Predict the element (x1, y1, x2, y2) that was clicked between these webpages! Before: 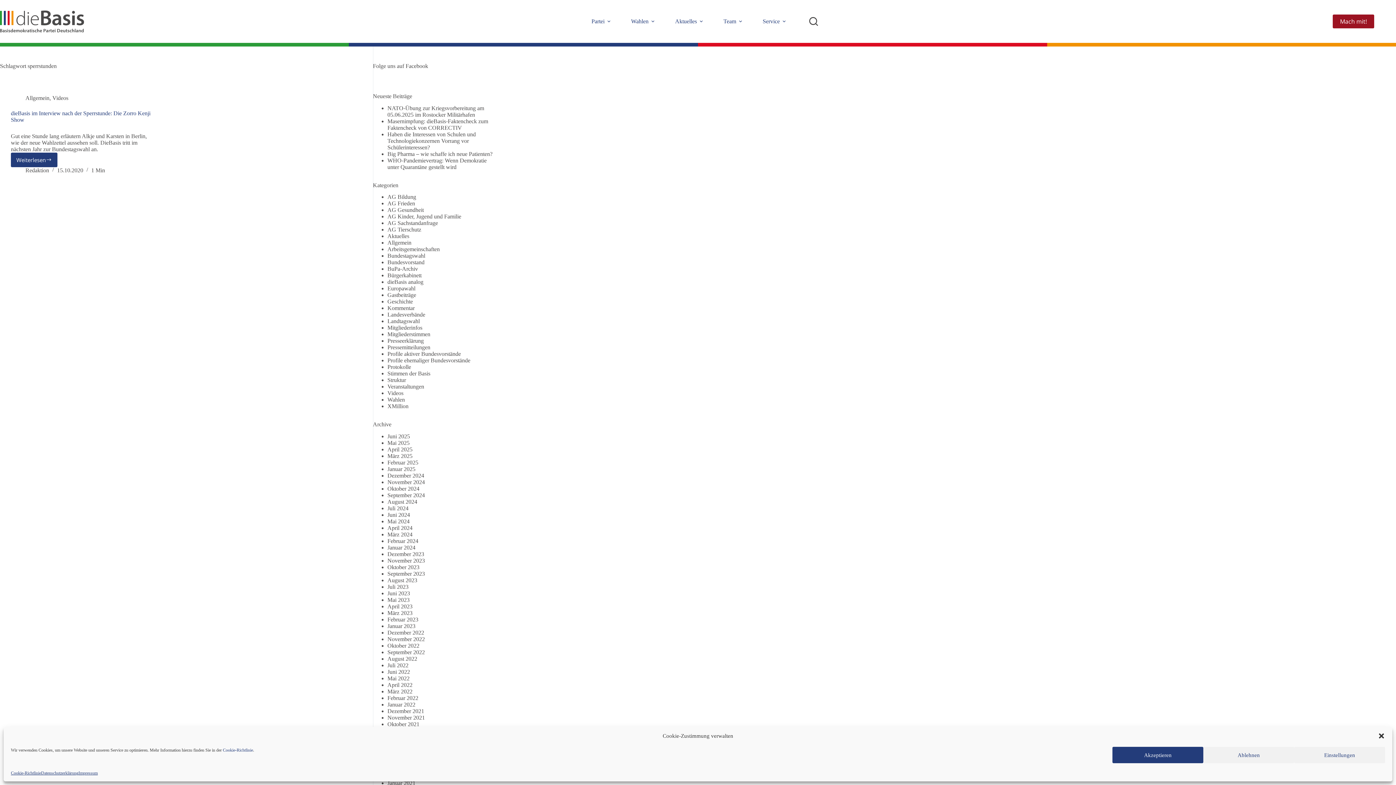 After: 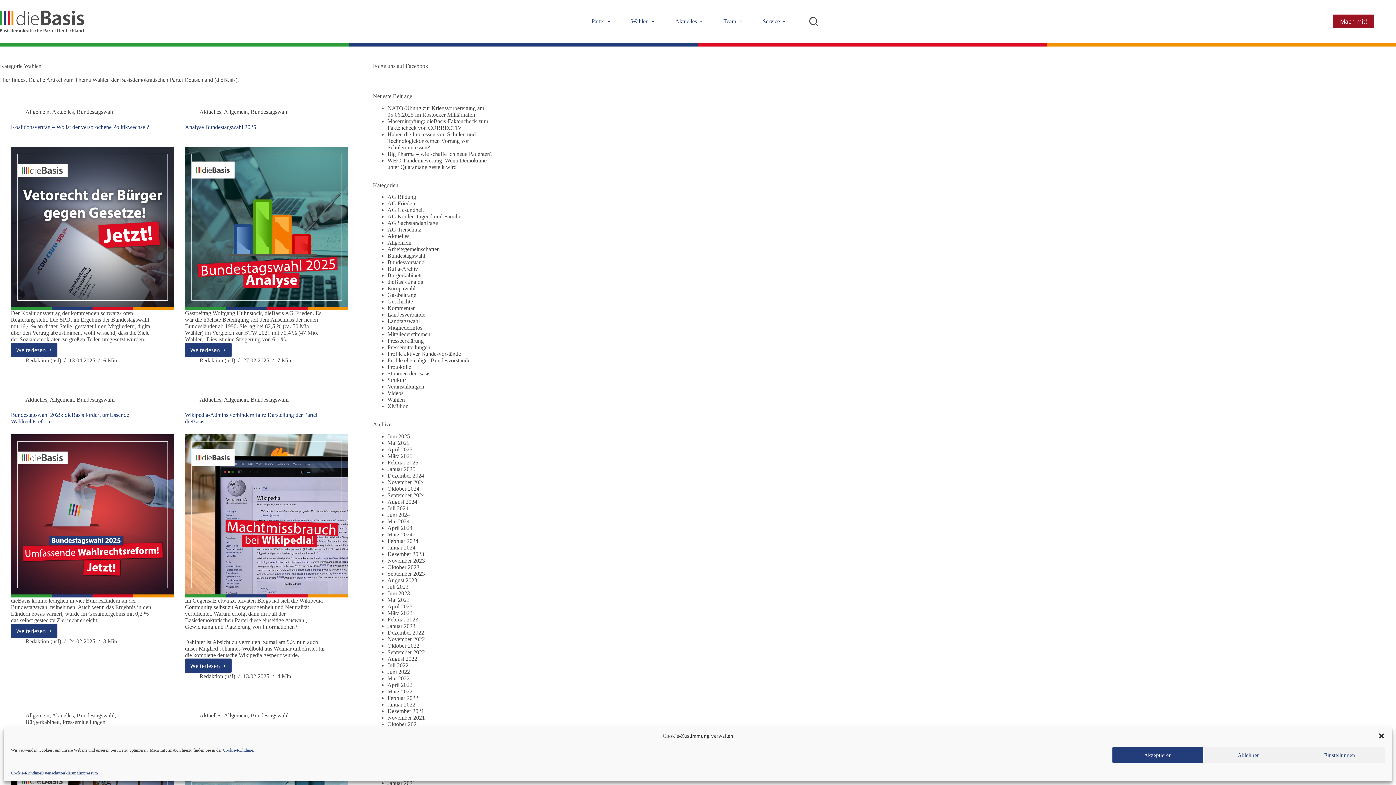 Action: bbox: (387, 396, 404, 403) label: Wahlen